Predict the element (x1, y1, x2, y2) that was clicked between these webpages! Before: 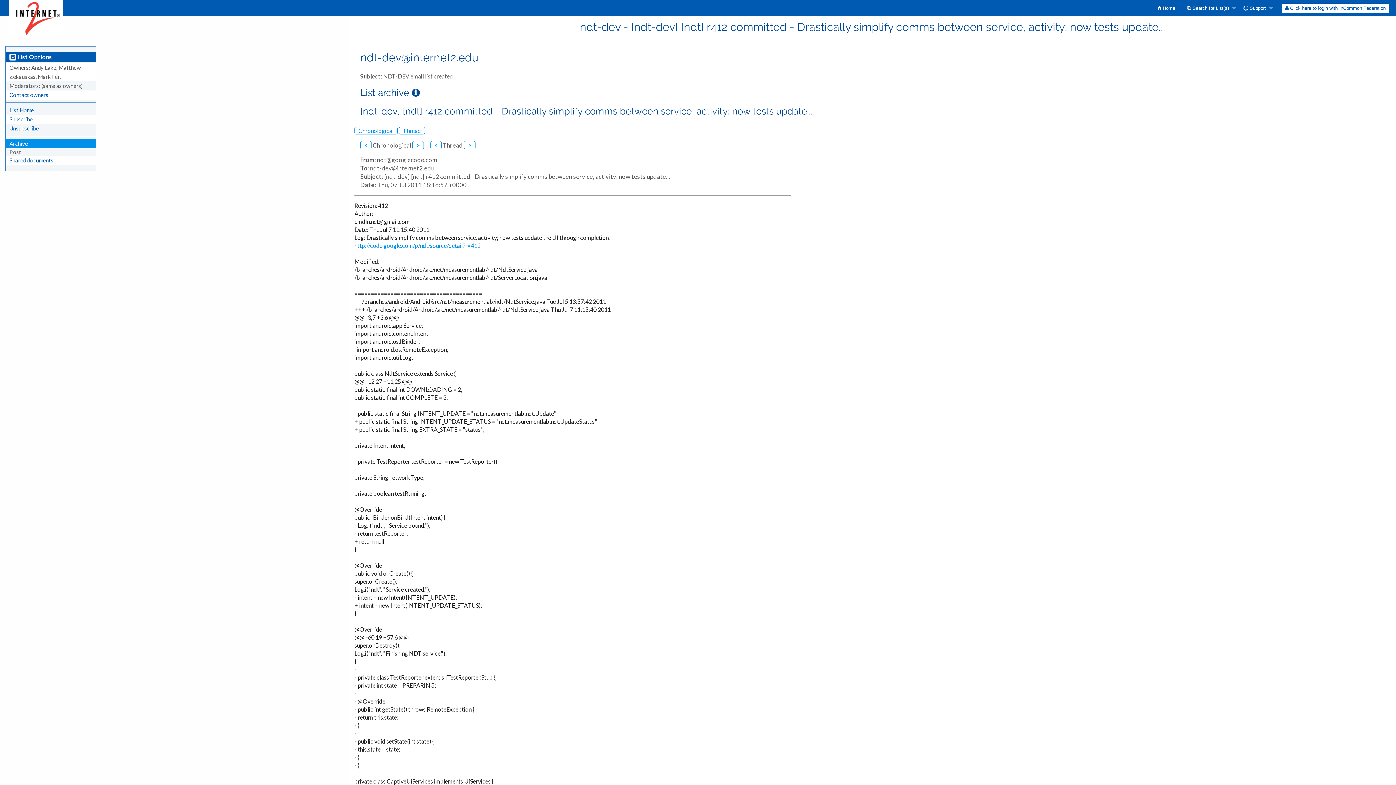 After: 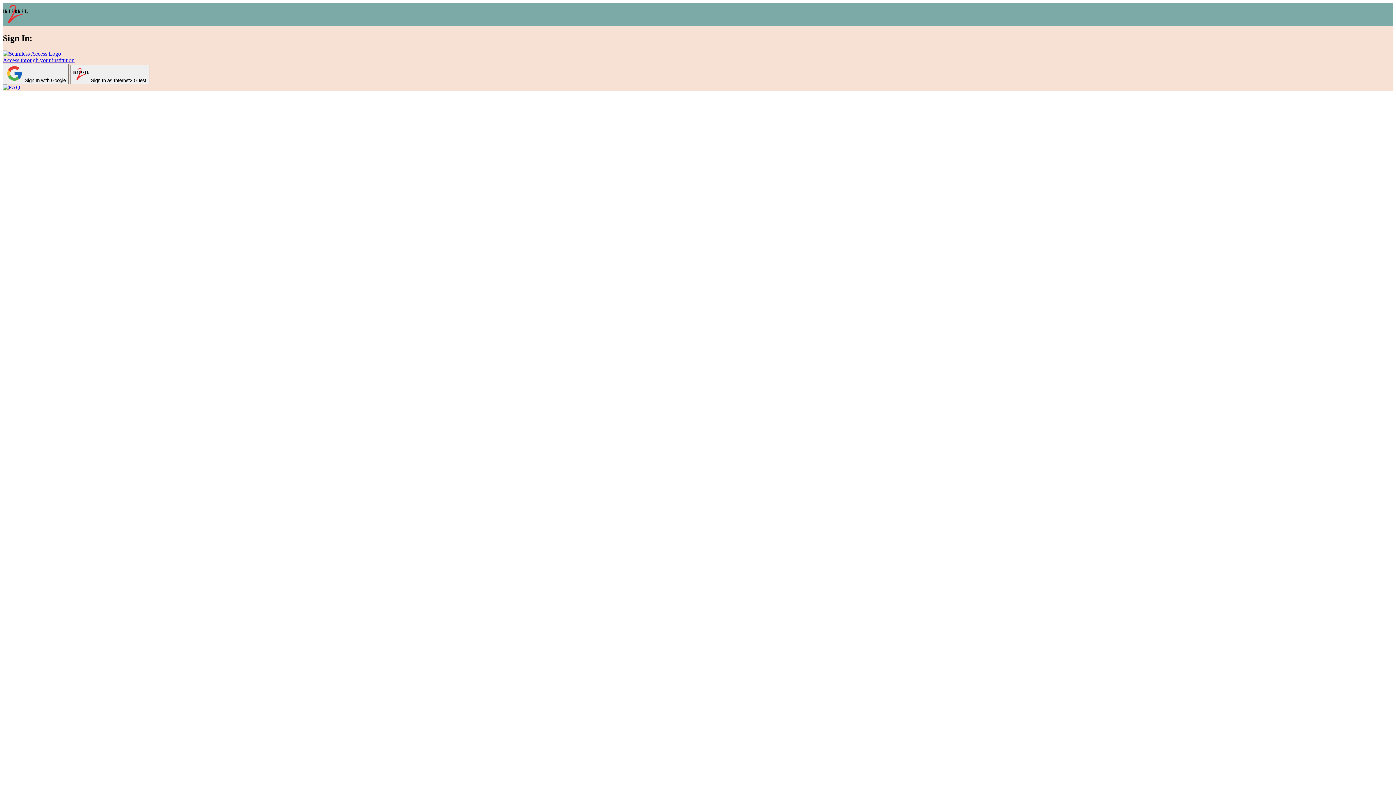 Action: label:  Click here to login with InCommon Federation bbox: (1282, 3, 1389, 12)